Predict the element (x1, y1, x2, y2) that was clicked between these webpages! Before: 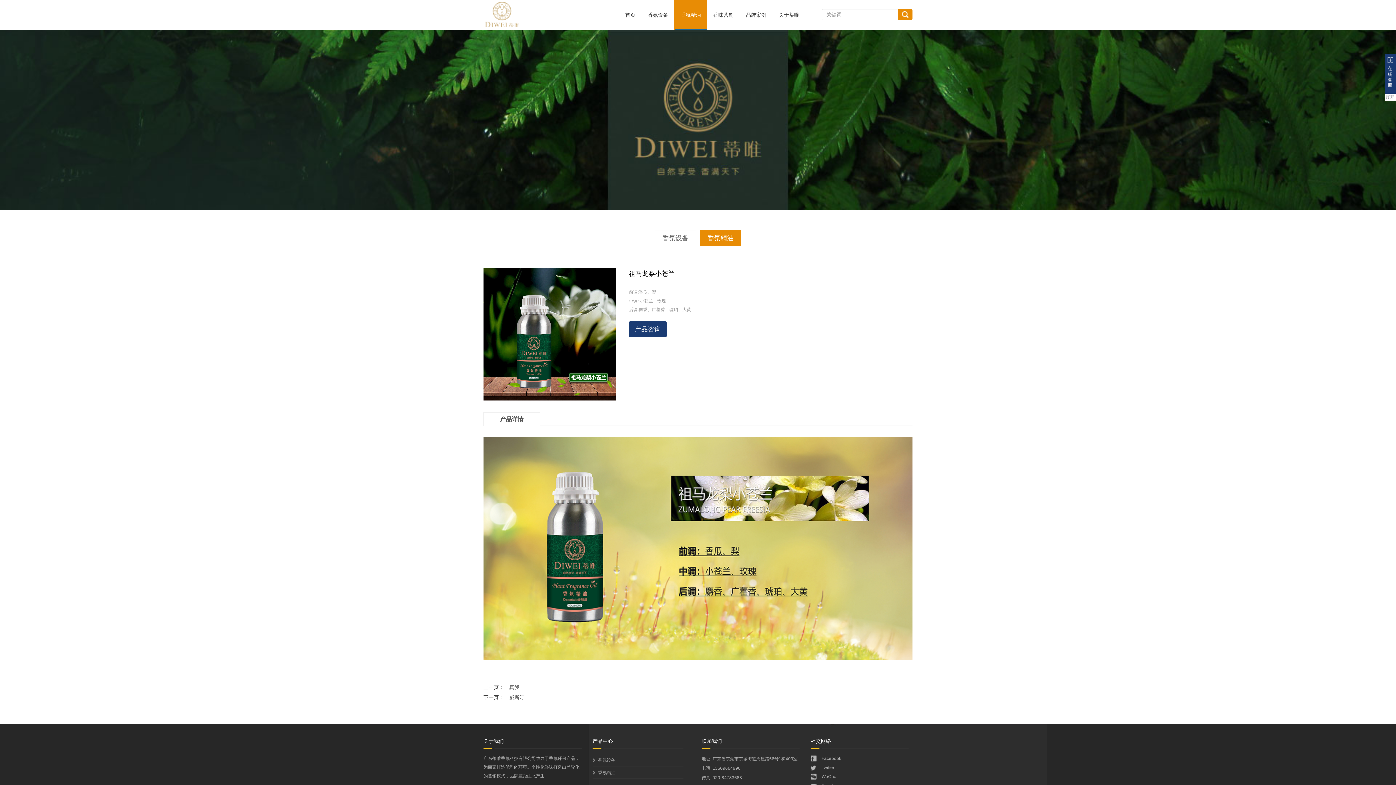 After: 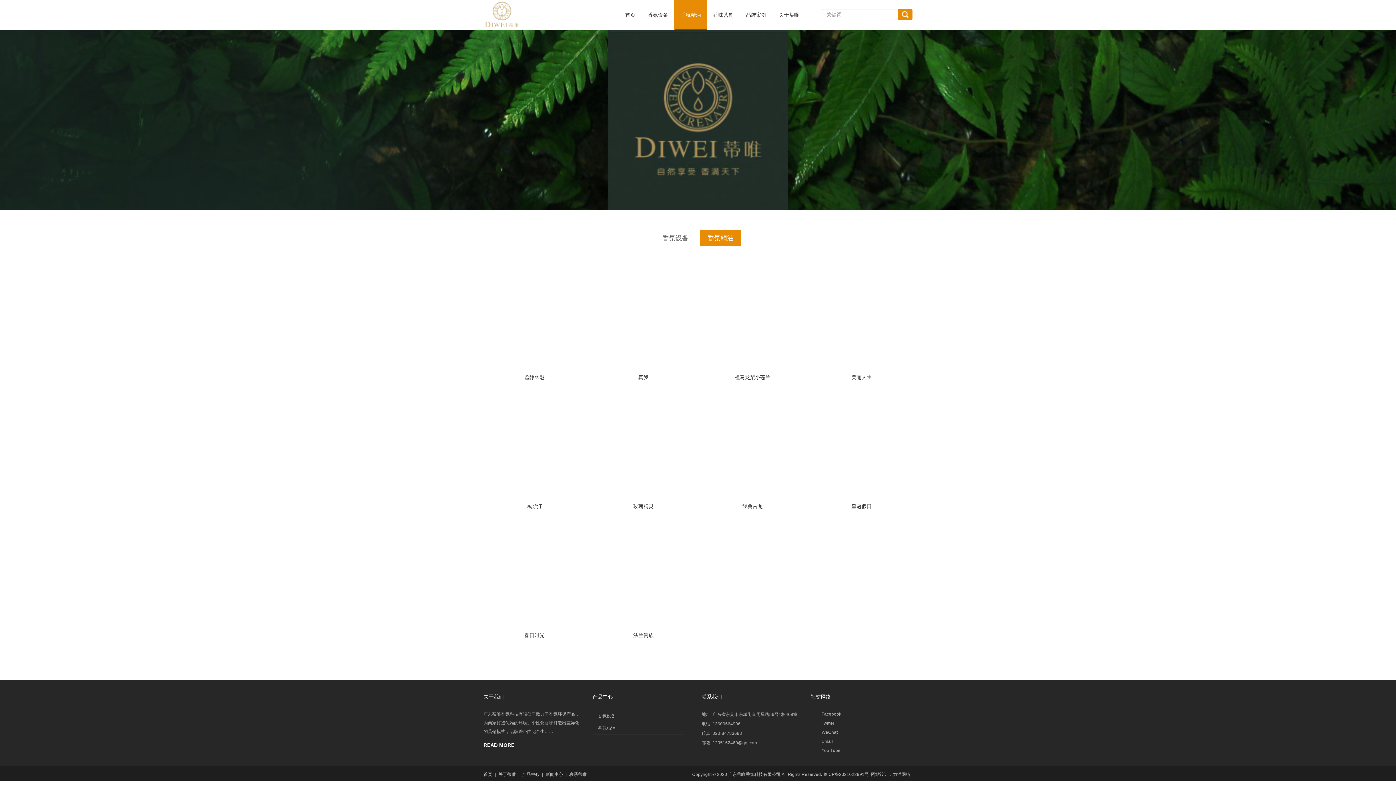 Action: bbox: (592, 766, 683, 779) label: 香氛精油